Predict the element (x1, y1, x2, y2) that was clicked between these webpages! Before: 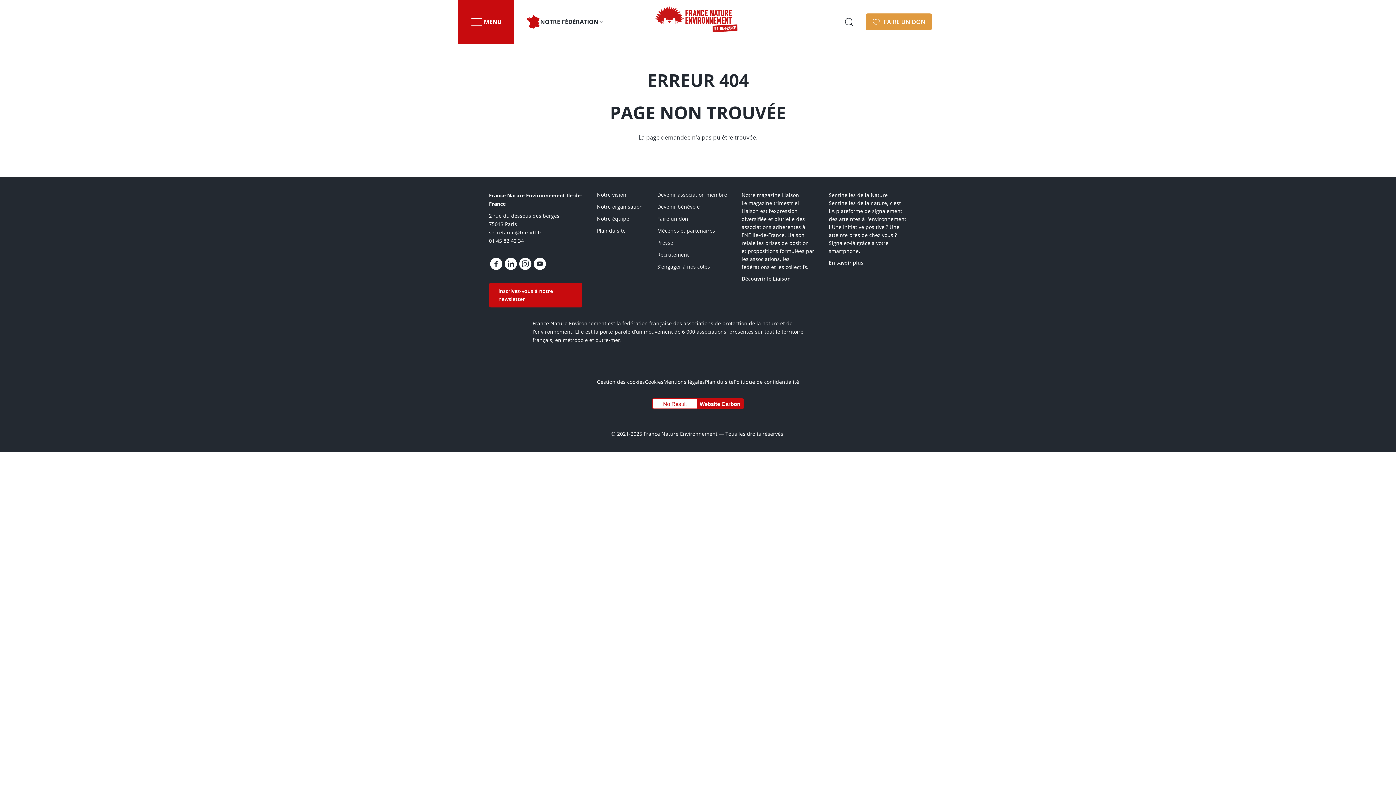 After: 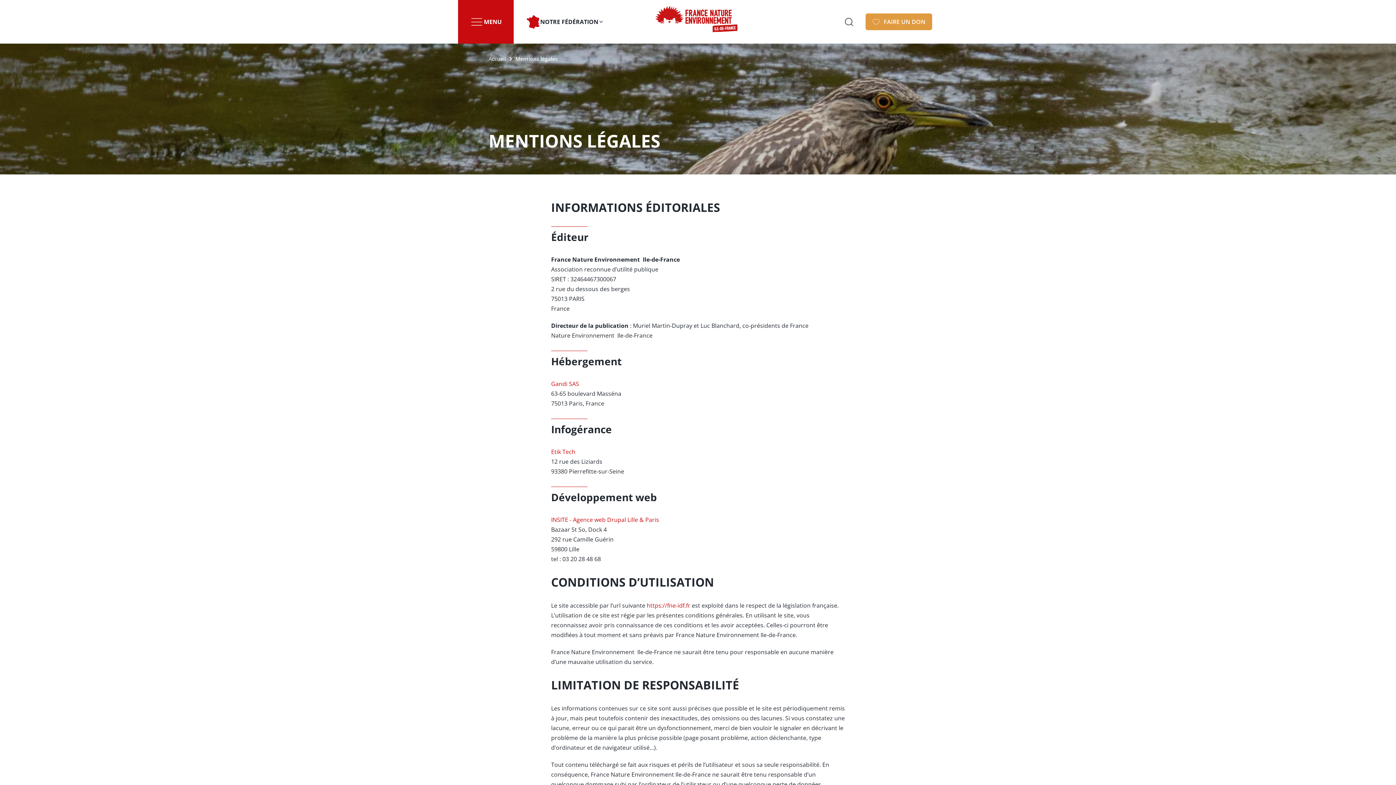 Action: bbox: (663, 378, 705, 385) label: Mentions légales